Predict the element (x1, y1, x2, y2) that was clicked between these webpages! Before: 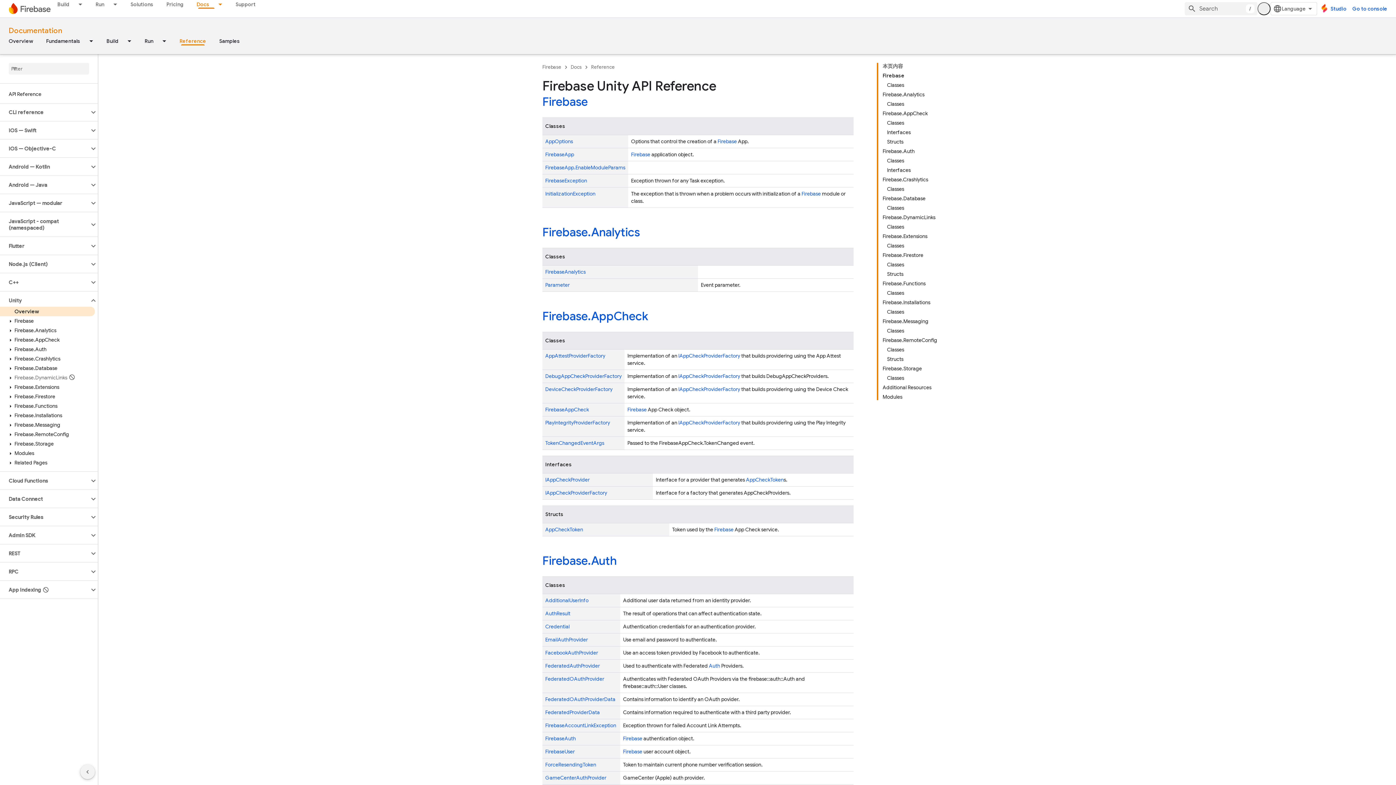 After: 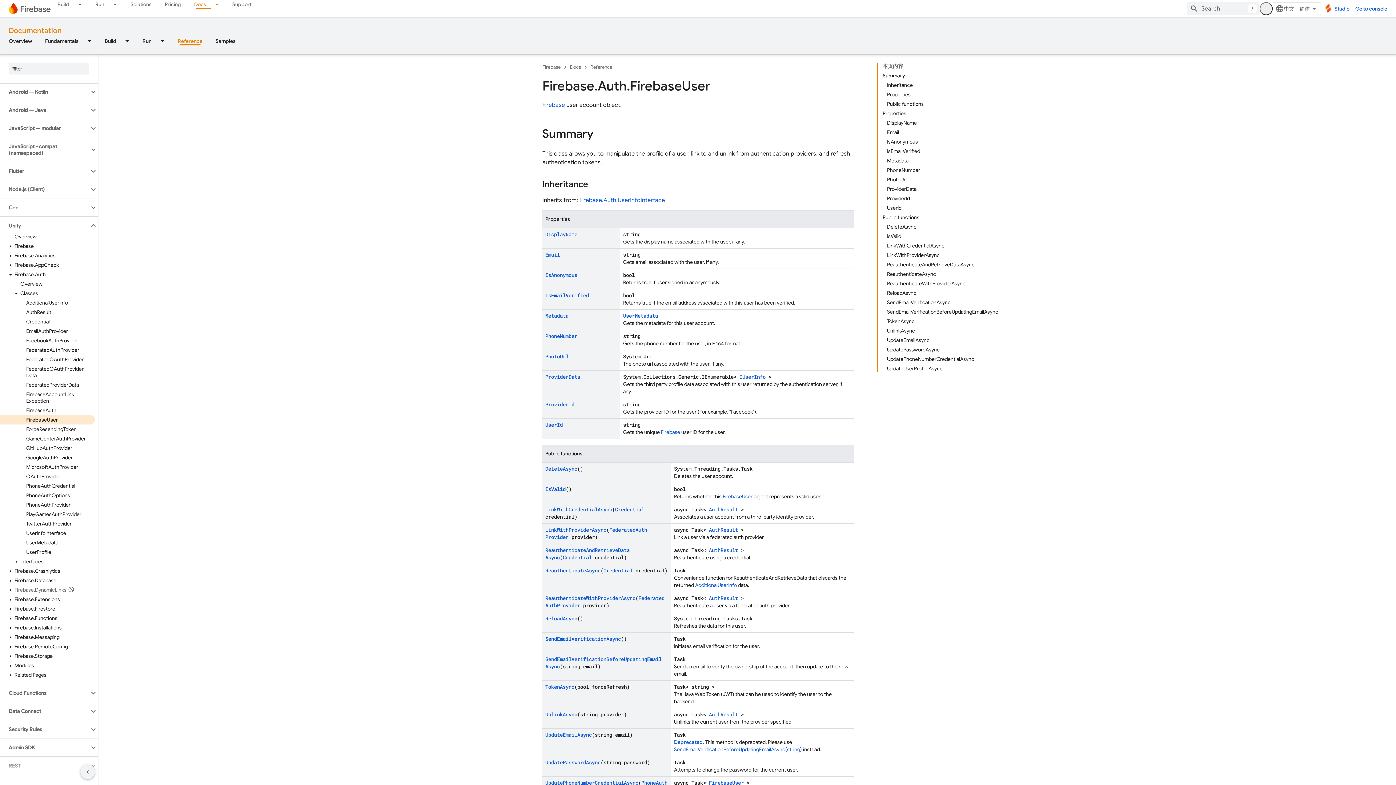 Action: bbox: (545, 748, 574, 755) label: FirebaseUser